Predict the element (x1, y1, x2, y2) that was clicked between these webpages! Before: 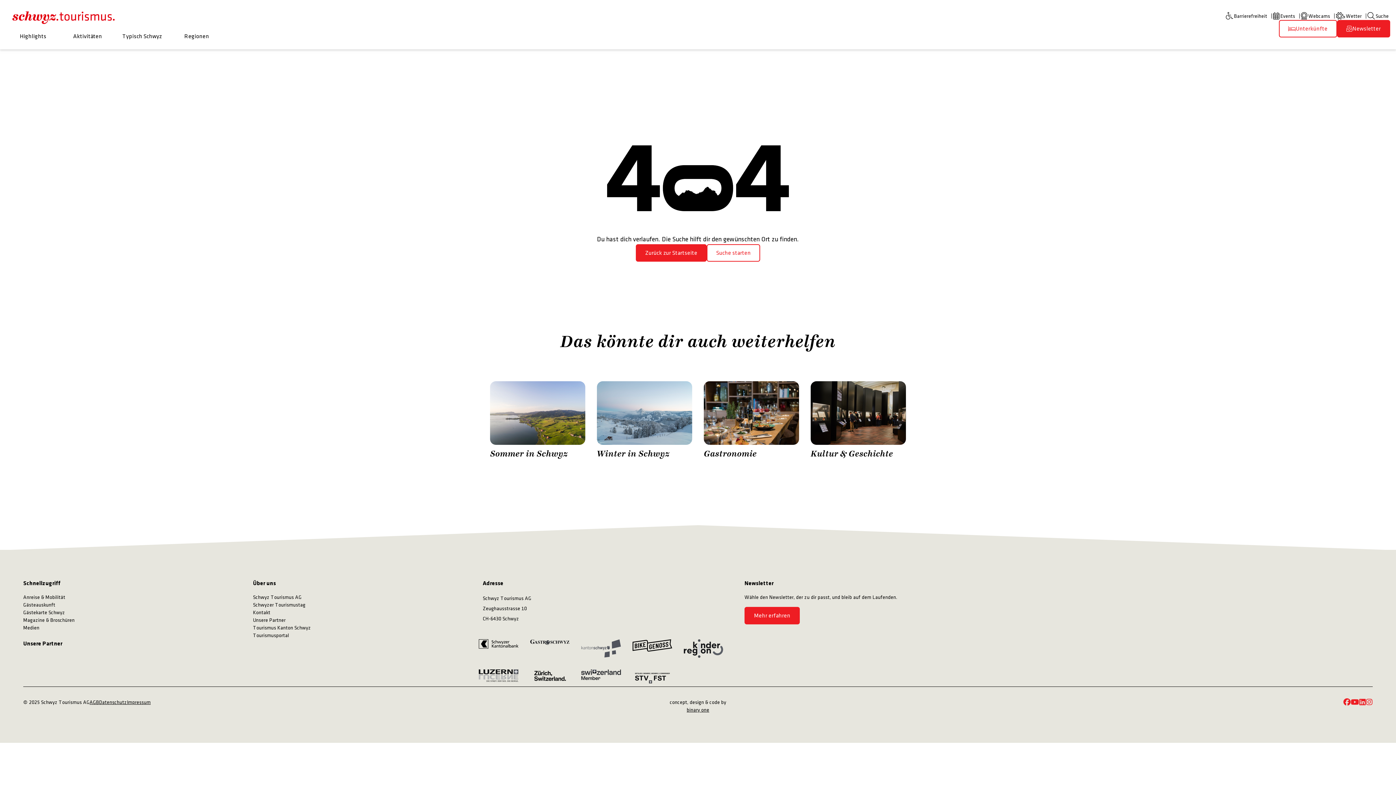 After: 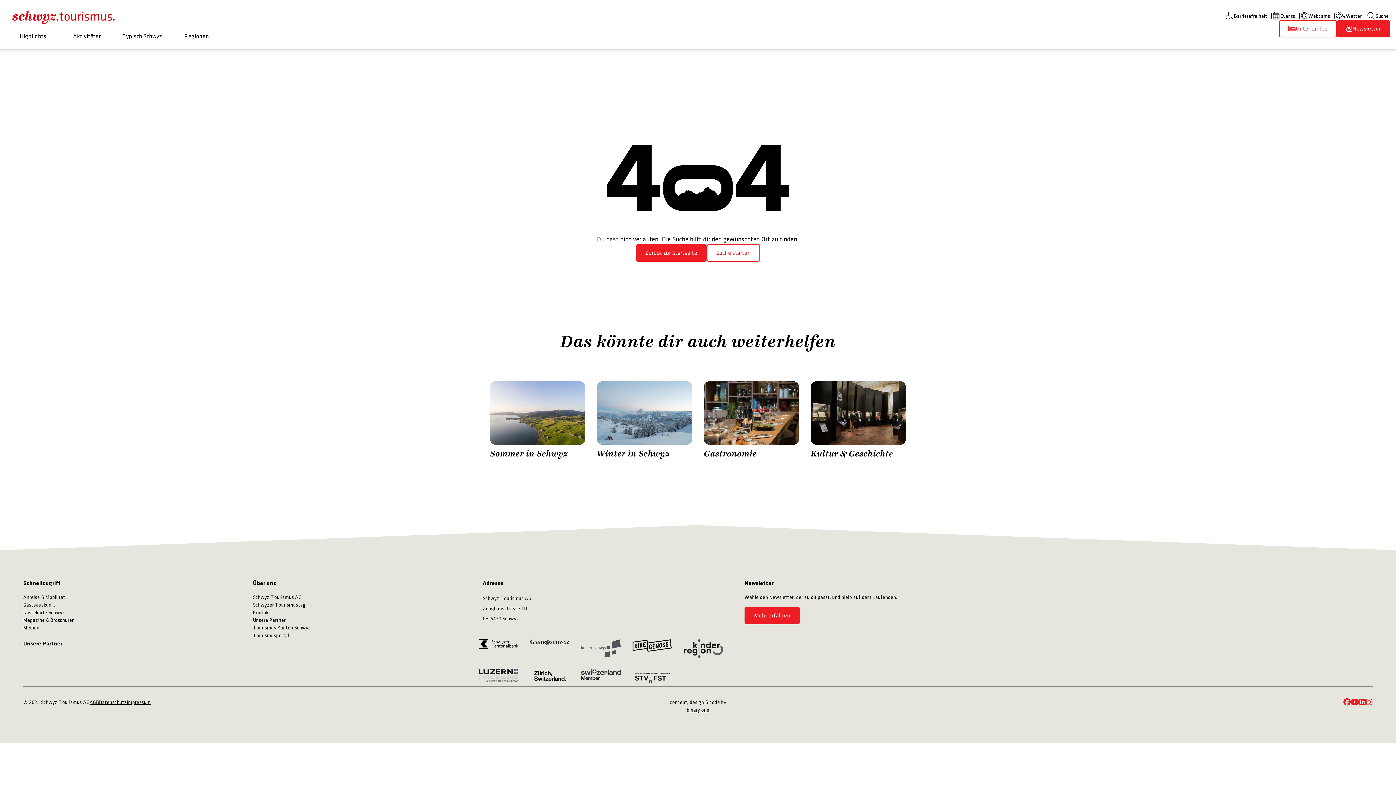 Action: bbox: (1351, 698, 1359, 707) label: https://www.youtube.com/@schwyz.tourismus